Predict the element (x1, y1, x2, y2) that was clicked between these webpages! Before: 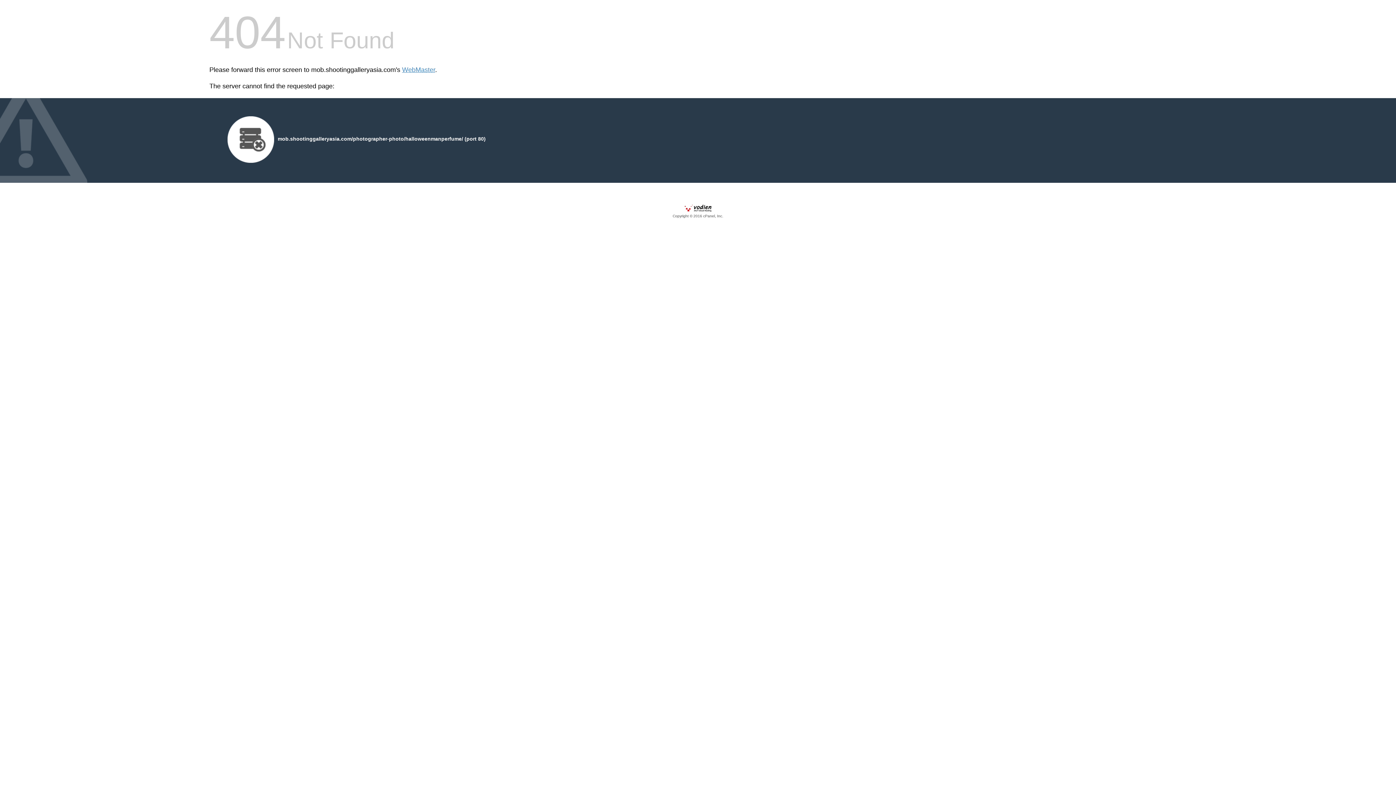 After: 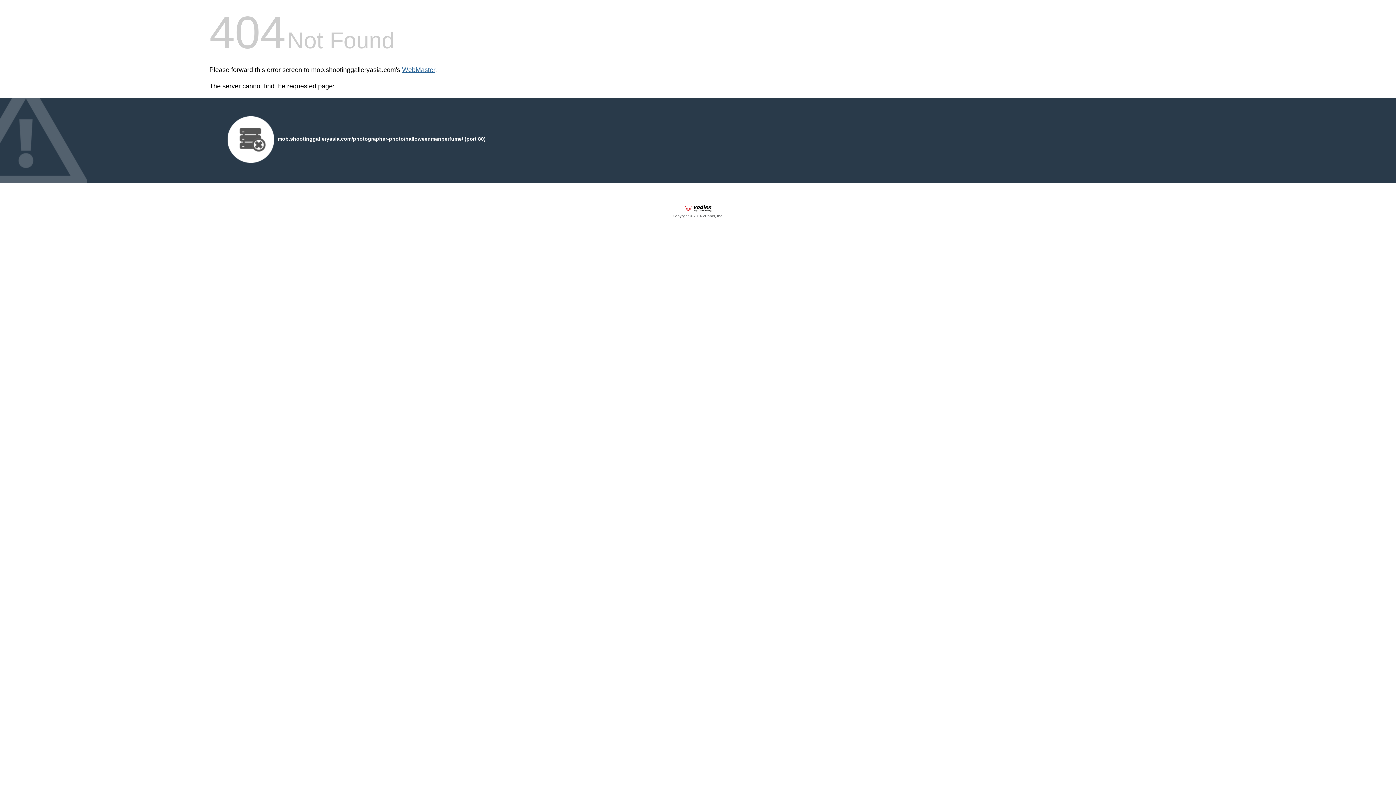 Action: bbox: (402, 66, 435, 73) label: WebMaster